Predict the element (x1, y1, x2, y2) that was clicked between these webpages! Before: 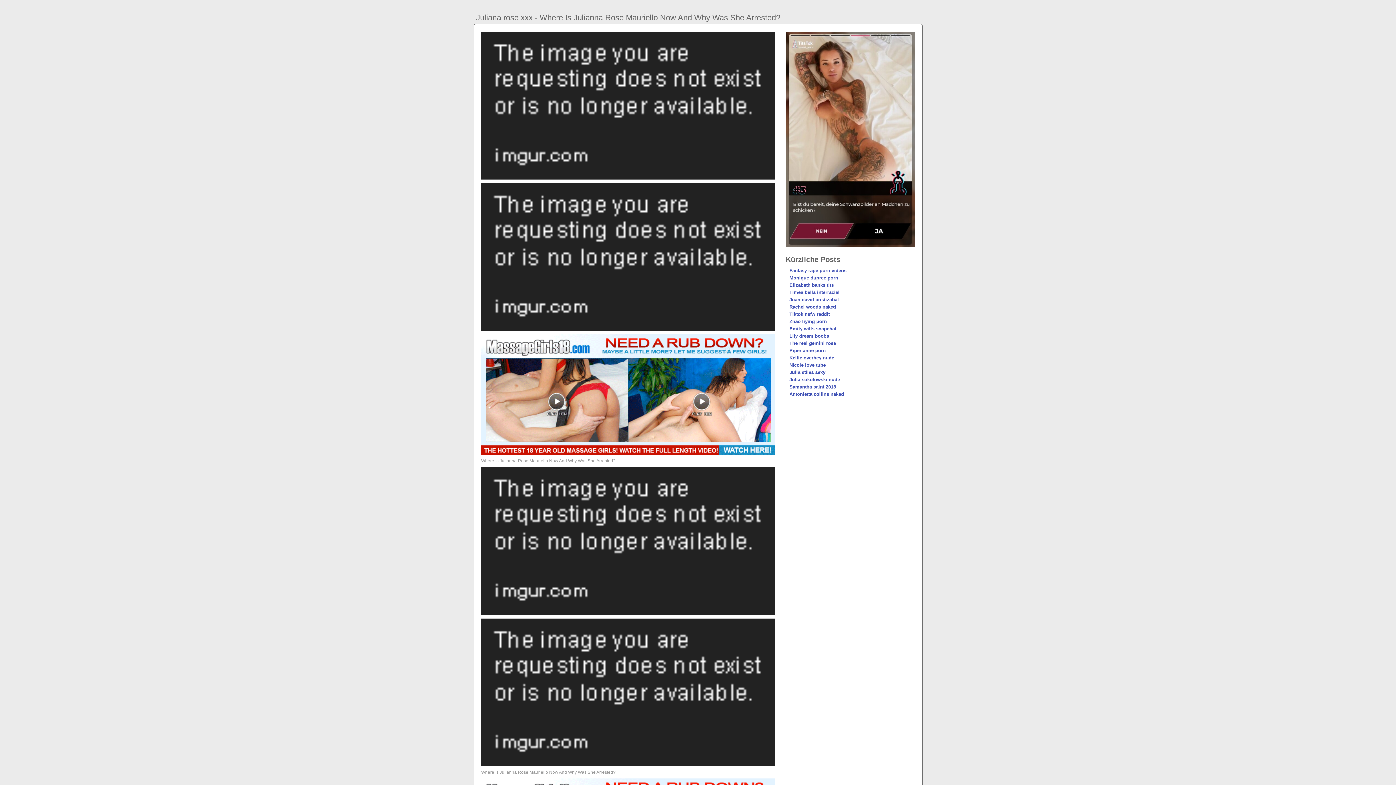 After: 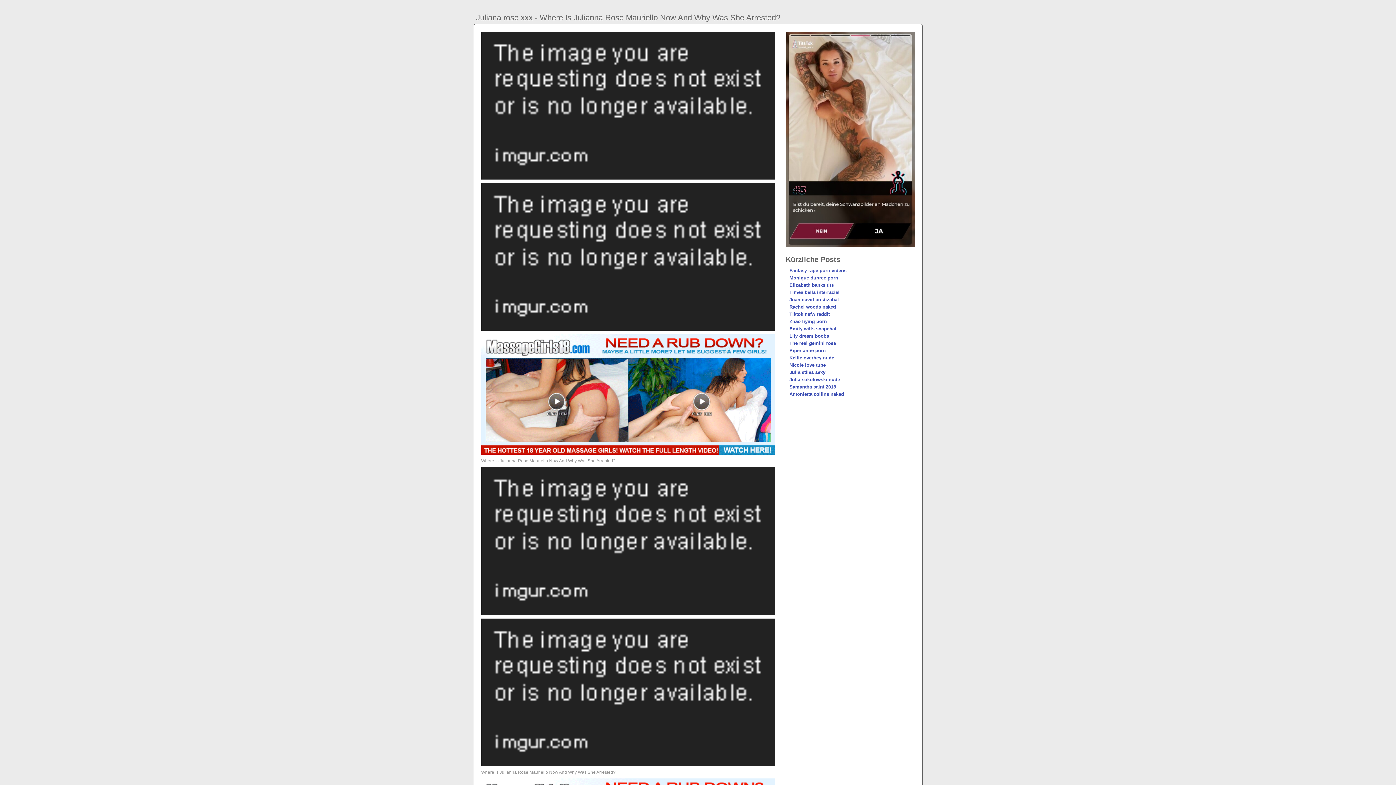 Action: bbox: (786, 241, 915, 247)